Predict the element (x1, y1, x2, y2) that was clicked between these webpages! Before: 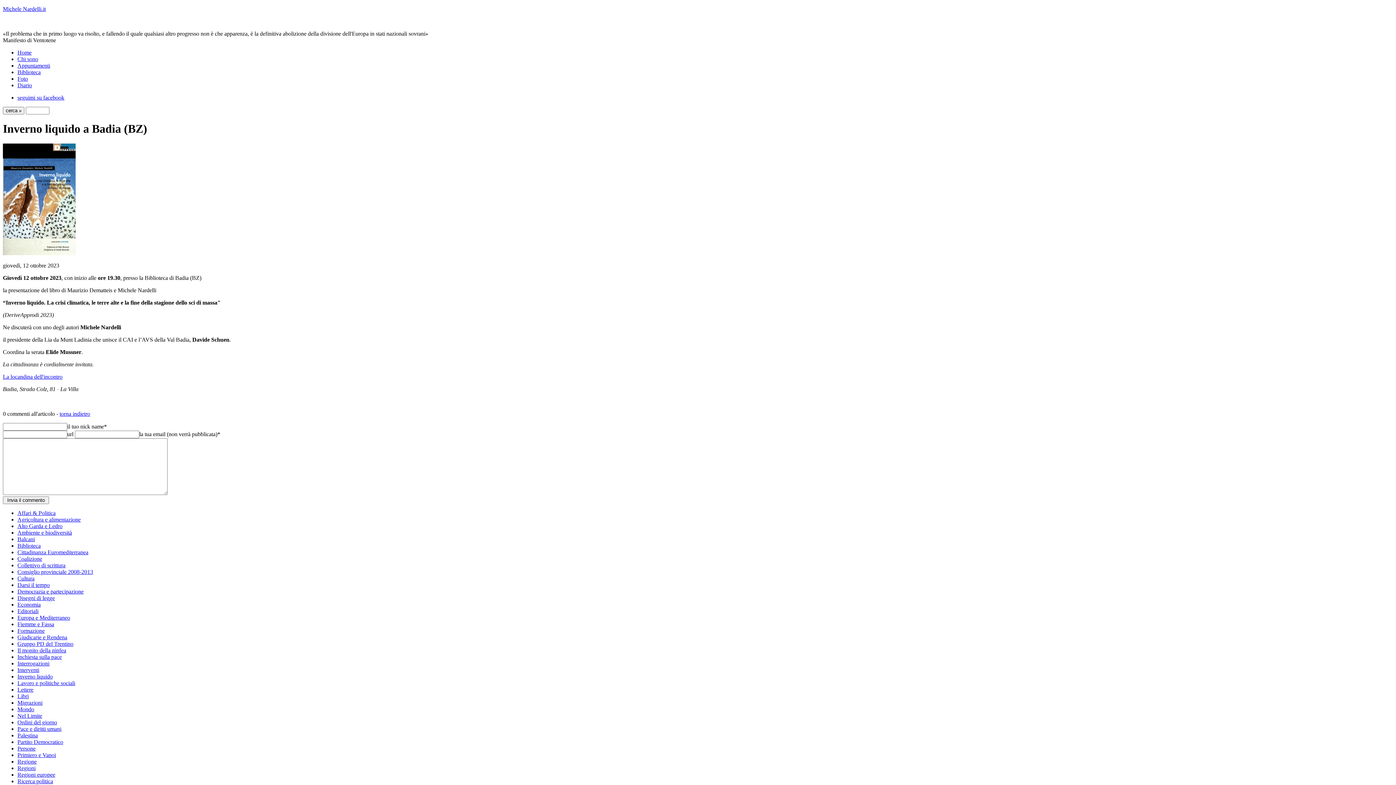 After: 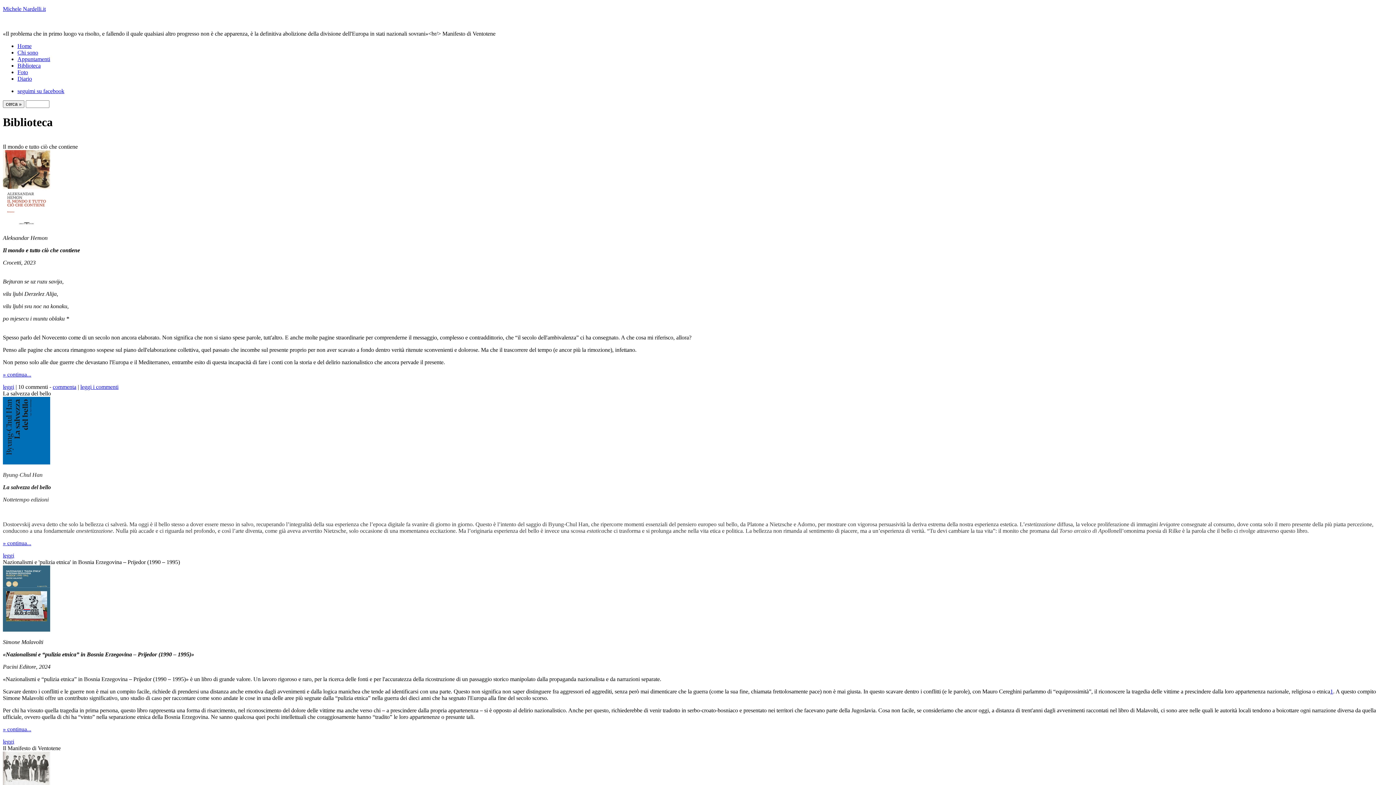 Action: label: Biblioteca bbox: (17, 69, 40, 75)